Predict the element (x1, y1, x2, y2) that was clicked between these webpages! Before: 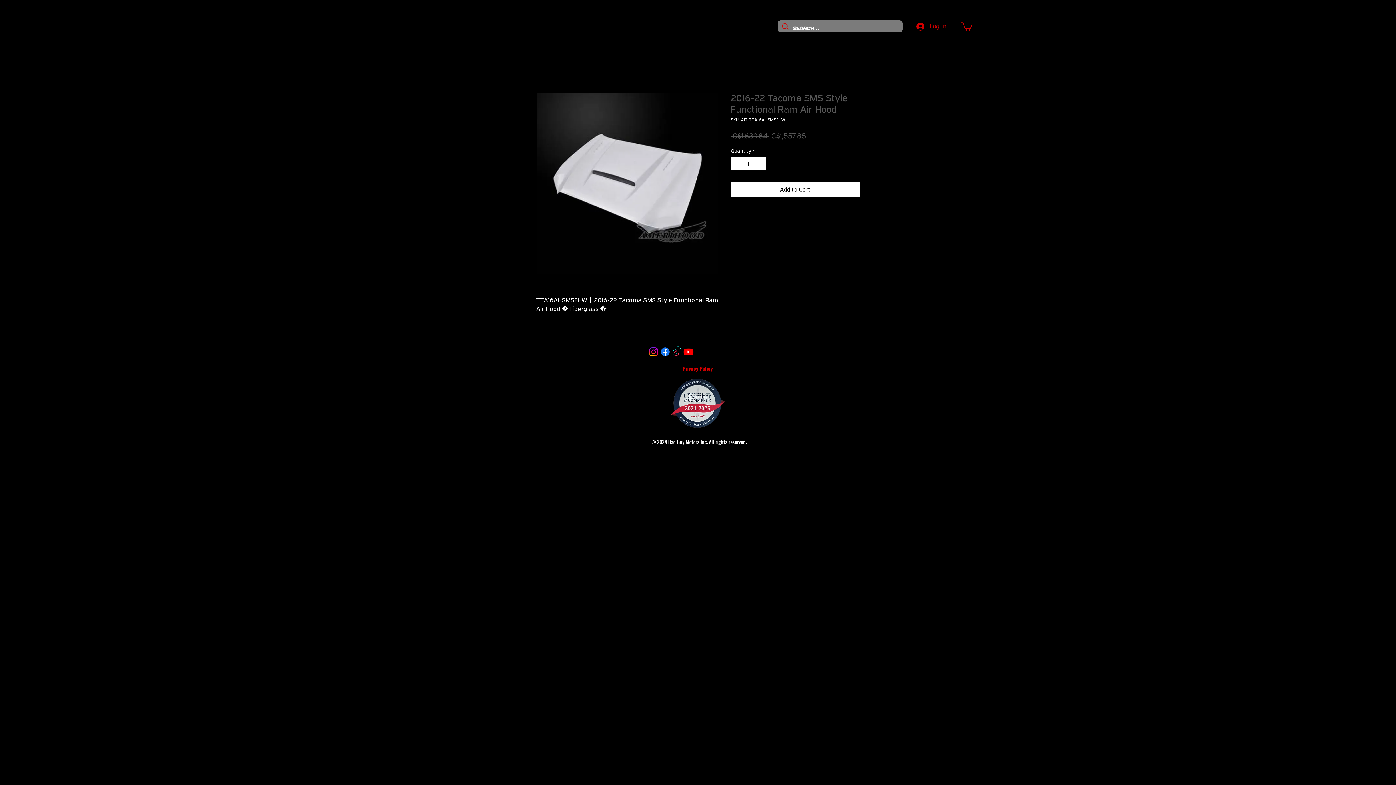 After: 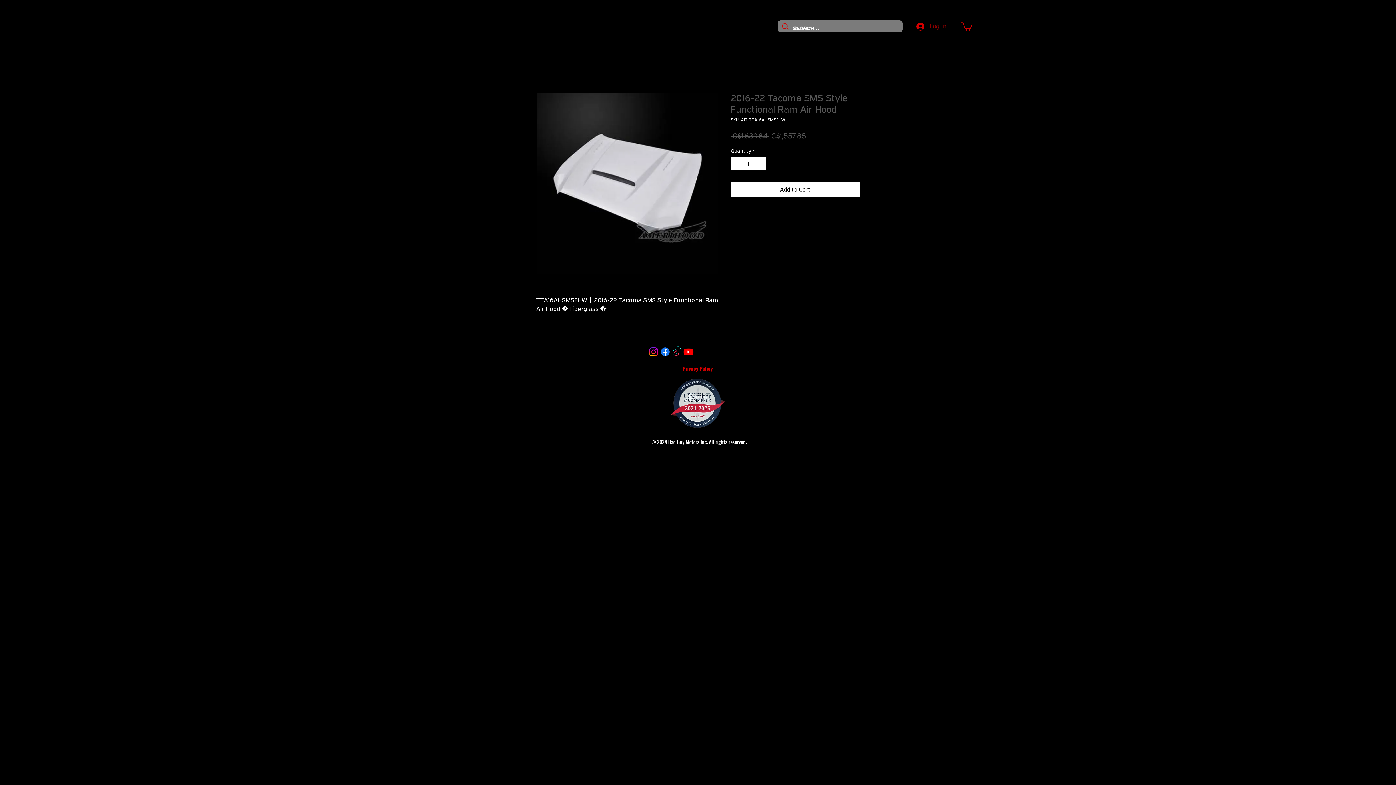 Action: bbox: (911, 20, 951, 32) label: Log In